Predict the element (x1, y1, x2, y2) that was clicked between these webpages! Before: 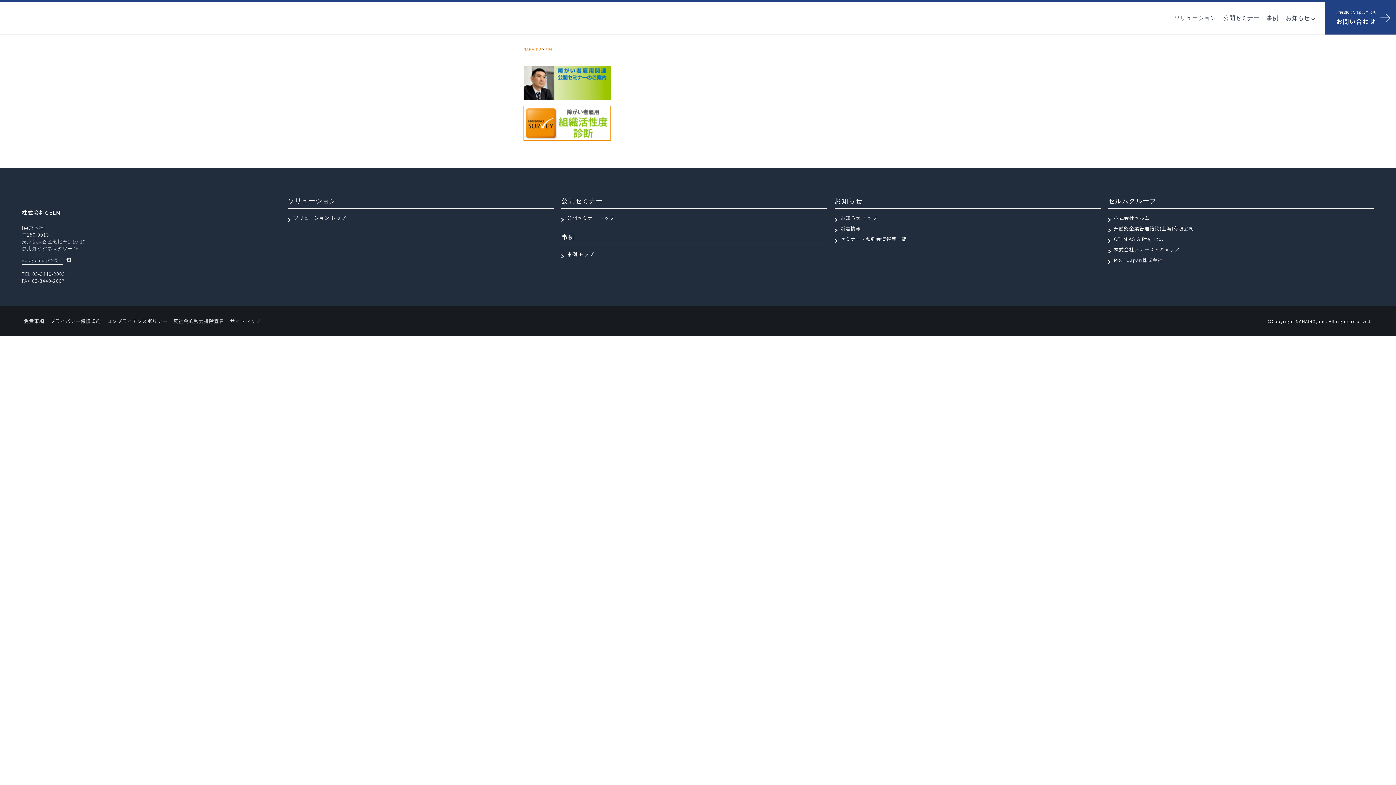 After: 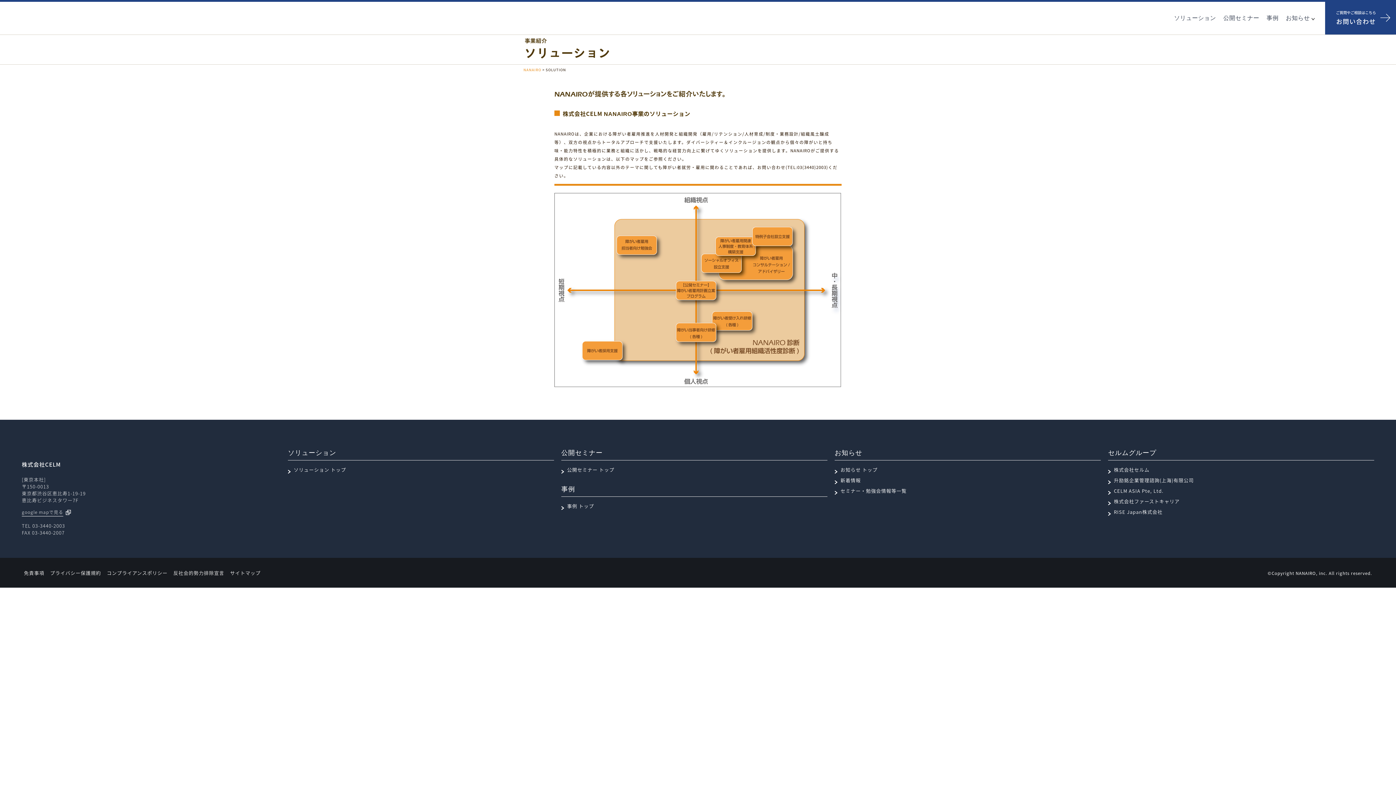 Action: label: ソリューション トップ bbox: (288, 214, 554, 221)